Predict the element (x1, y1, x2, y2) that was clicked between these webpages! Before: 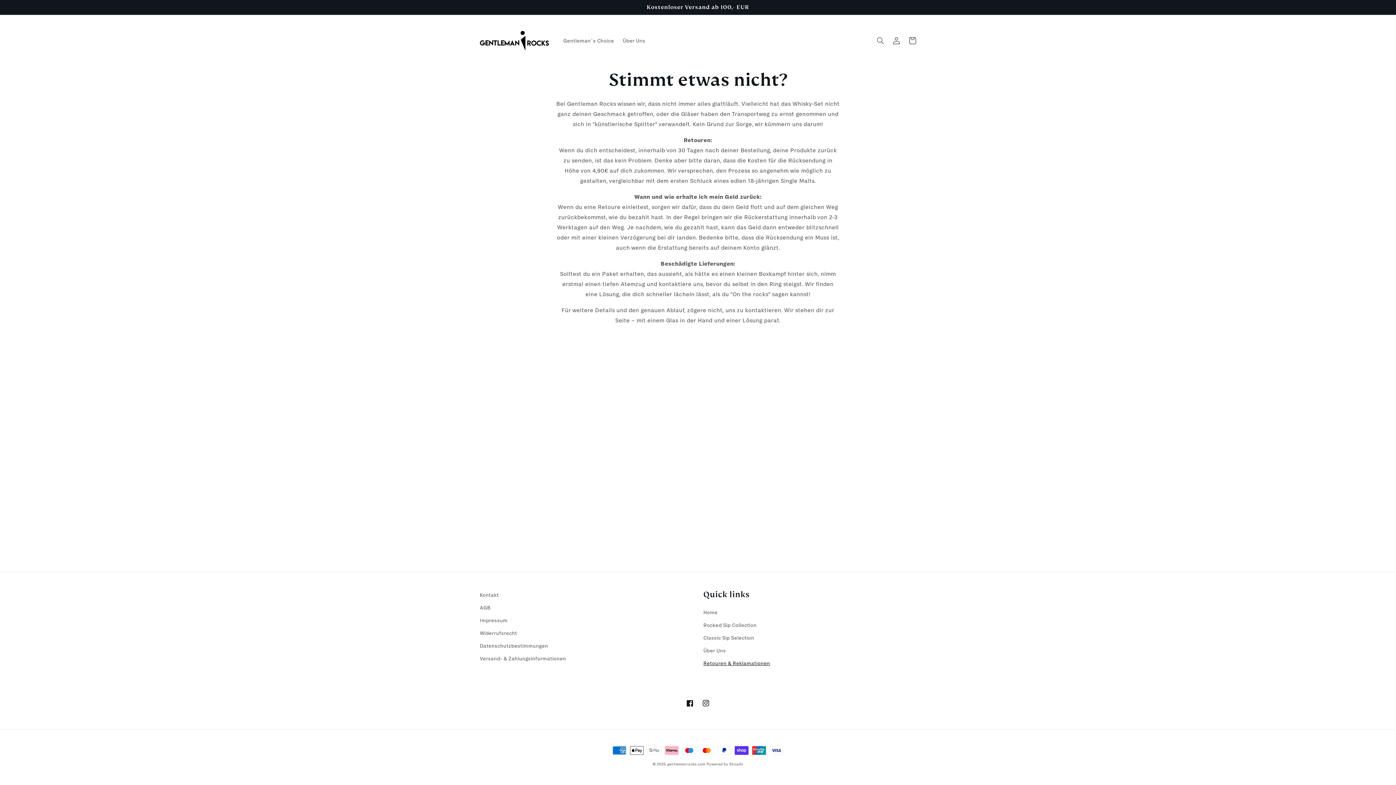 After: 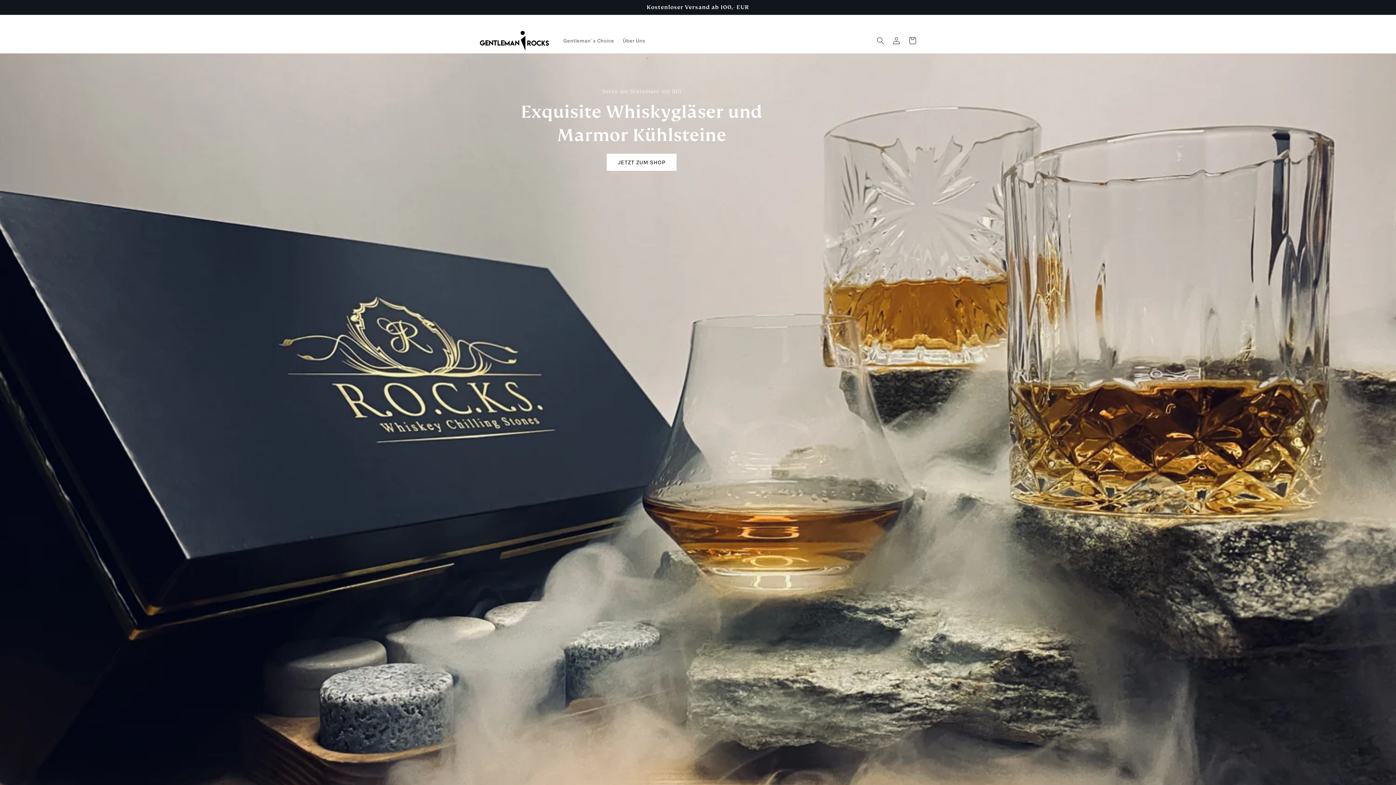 Action: bbox: (703, 608, 717, 619) label: Home